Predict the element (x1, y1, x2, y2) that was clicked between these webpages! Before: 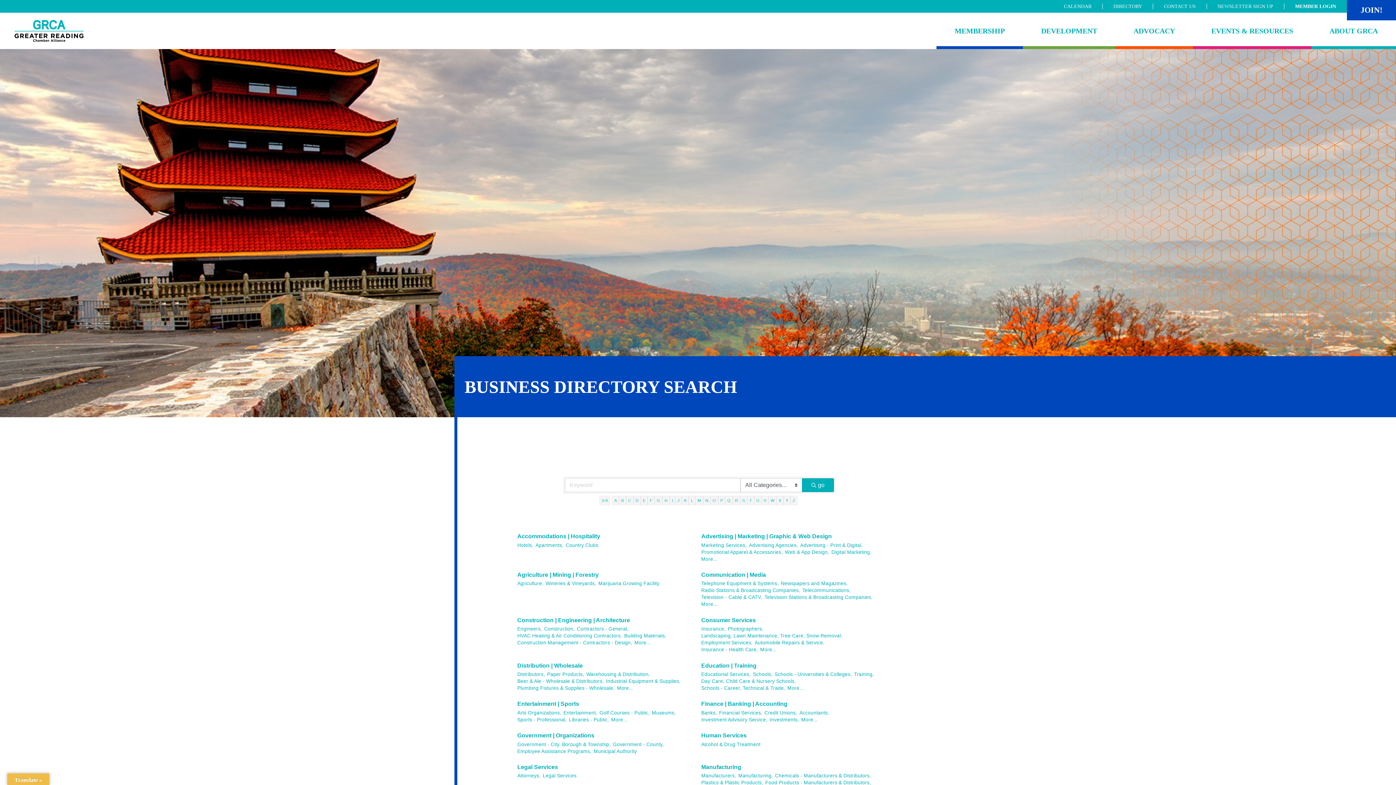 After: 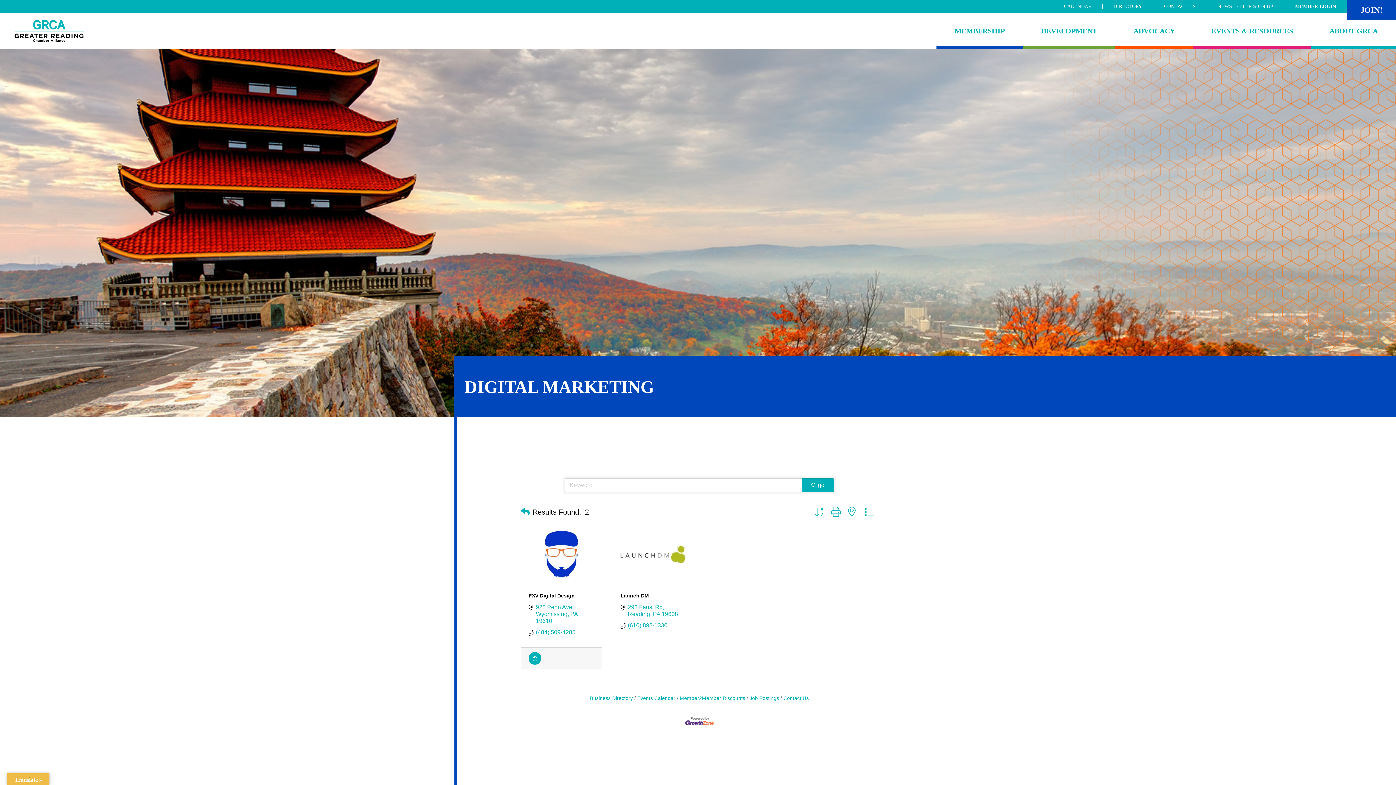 Action: label: Digital Marketing, bbox: (831, 548, 871, 555)